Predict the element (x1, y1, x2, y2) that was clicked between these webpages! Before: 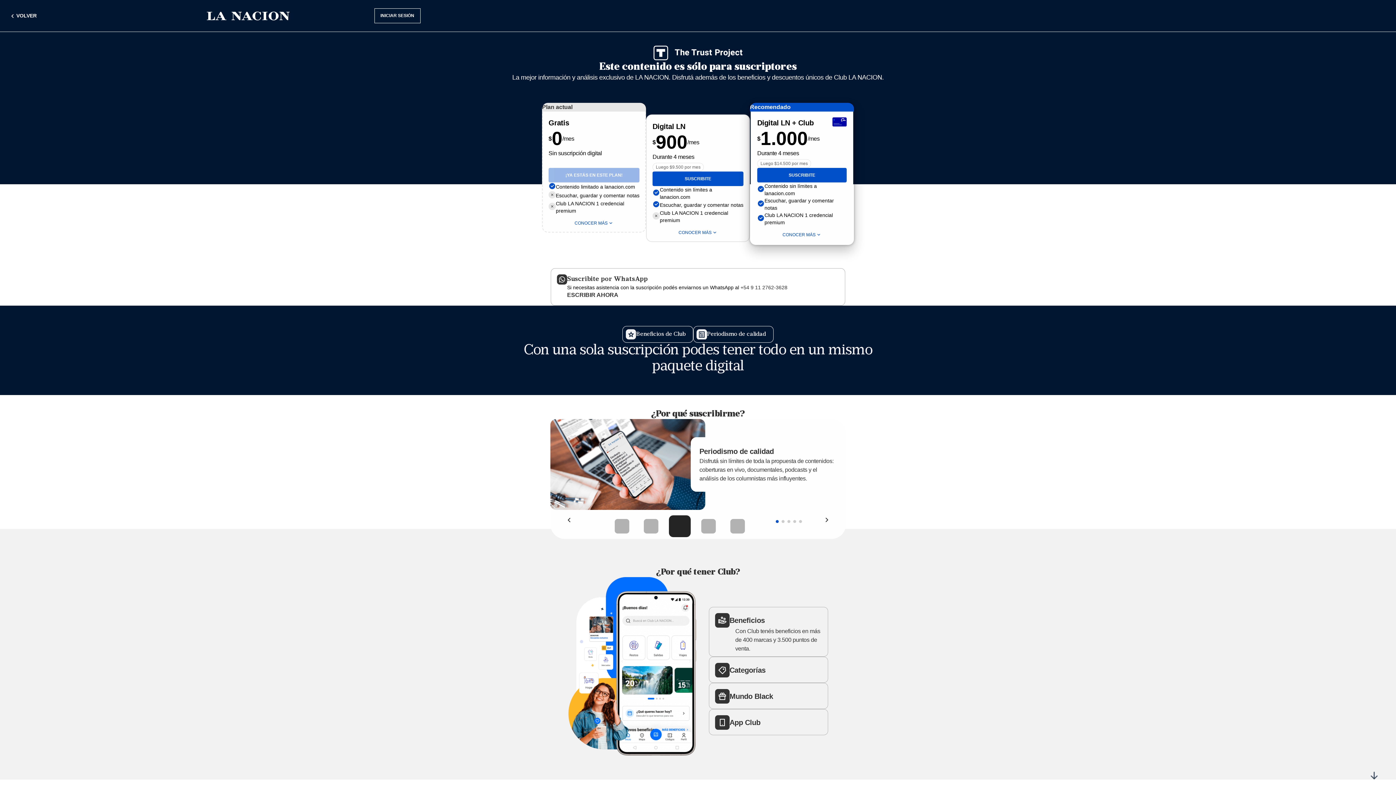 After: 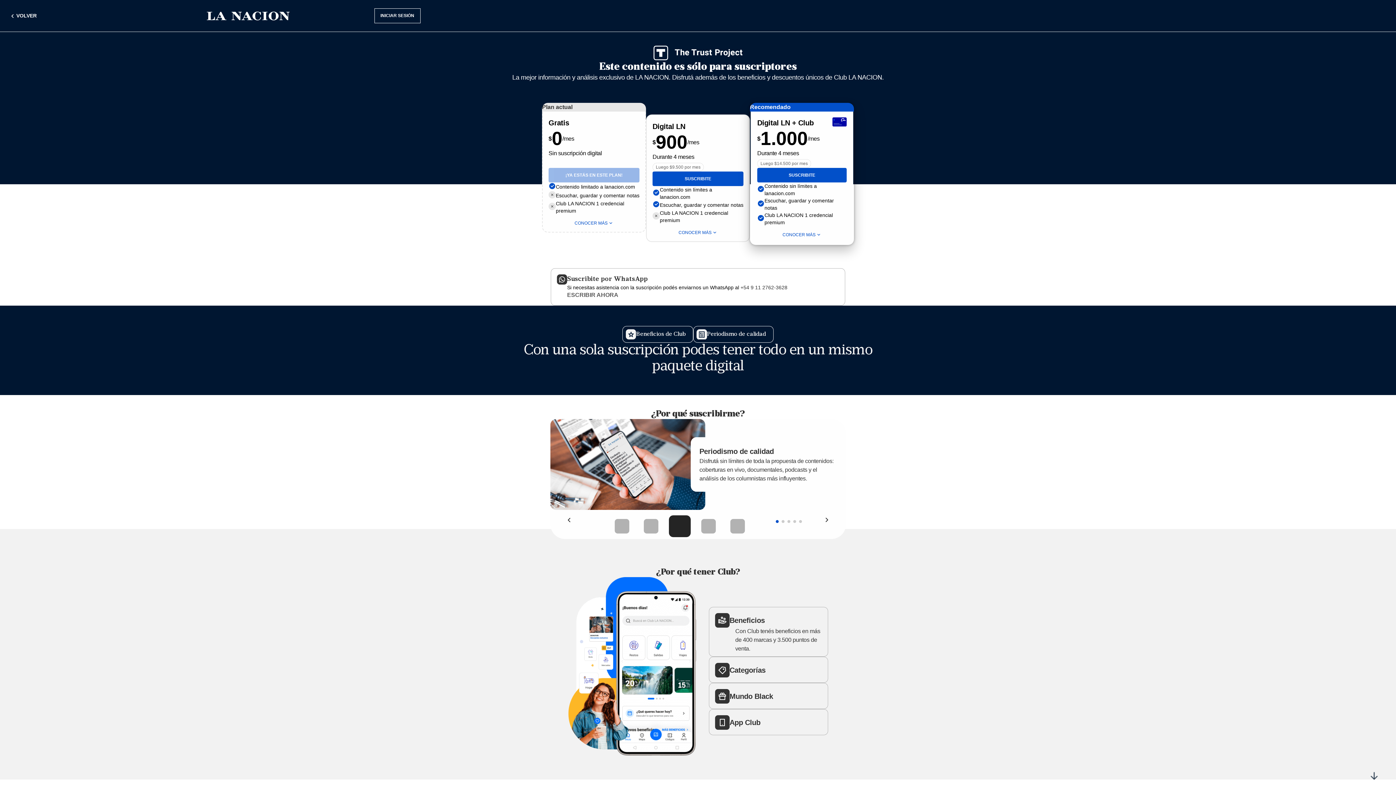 Action: label: ESCRIBIR AHORA bbox: (567, 290, 618, 299)